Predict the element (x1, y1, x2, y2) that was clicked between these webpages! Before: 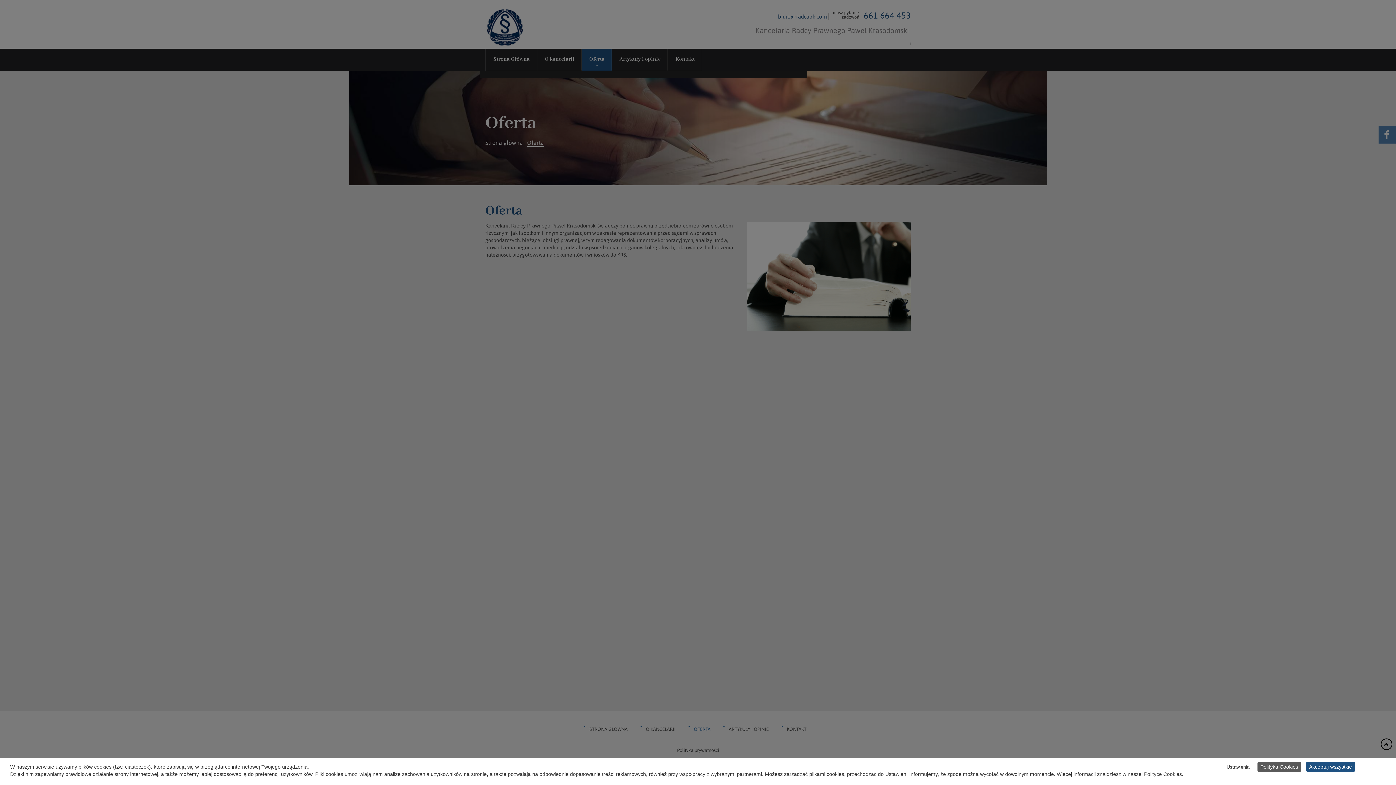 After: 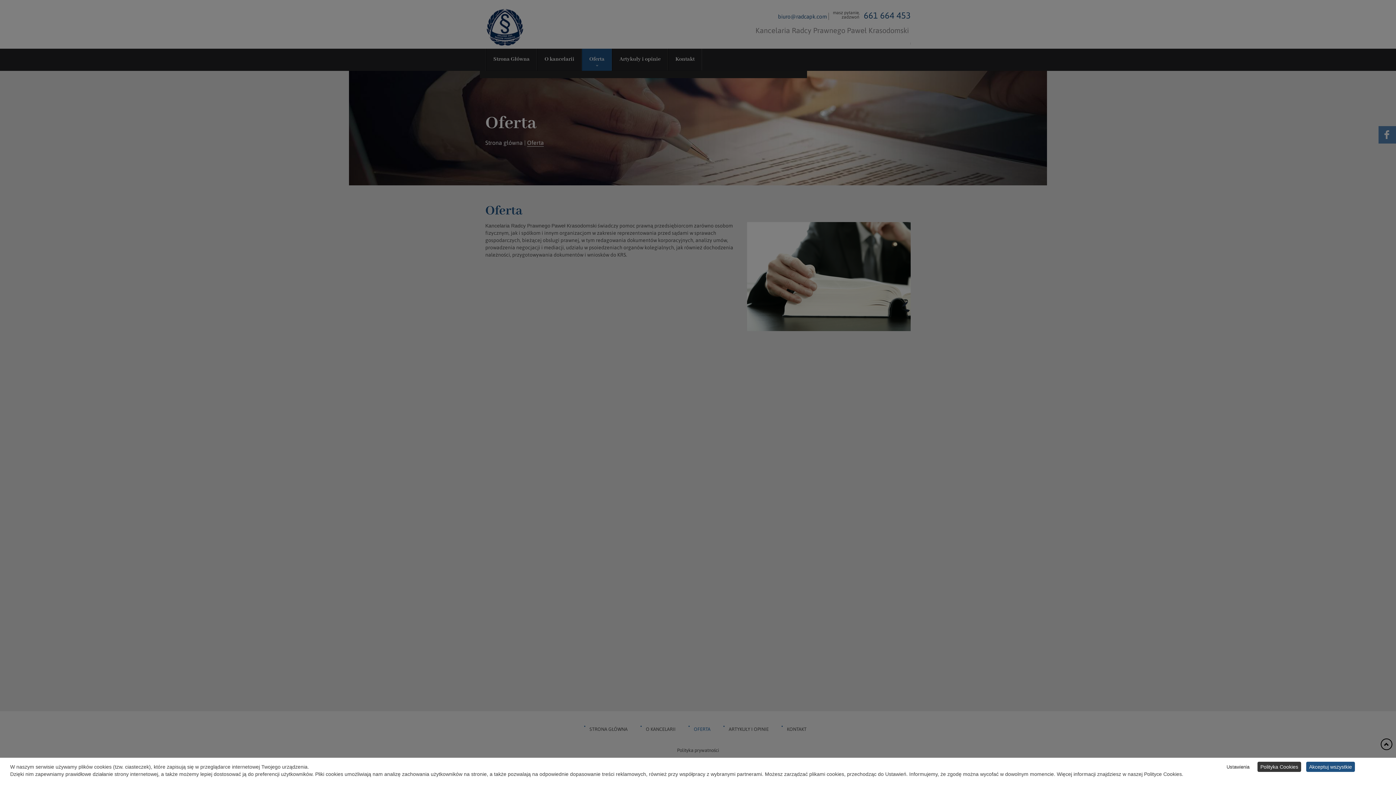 Action: bbox: (1257, 762, 1301, 772) label: Polityka Cookies